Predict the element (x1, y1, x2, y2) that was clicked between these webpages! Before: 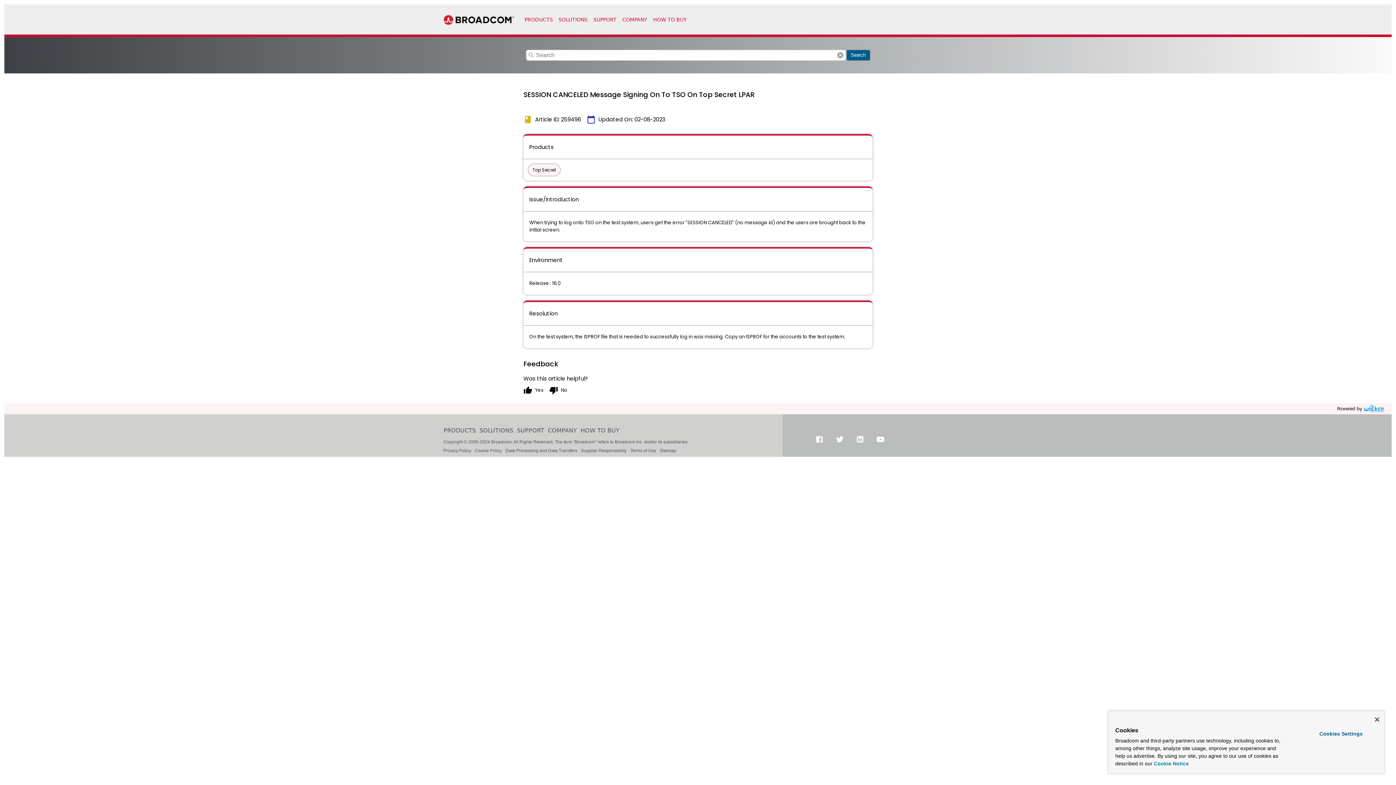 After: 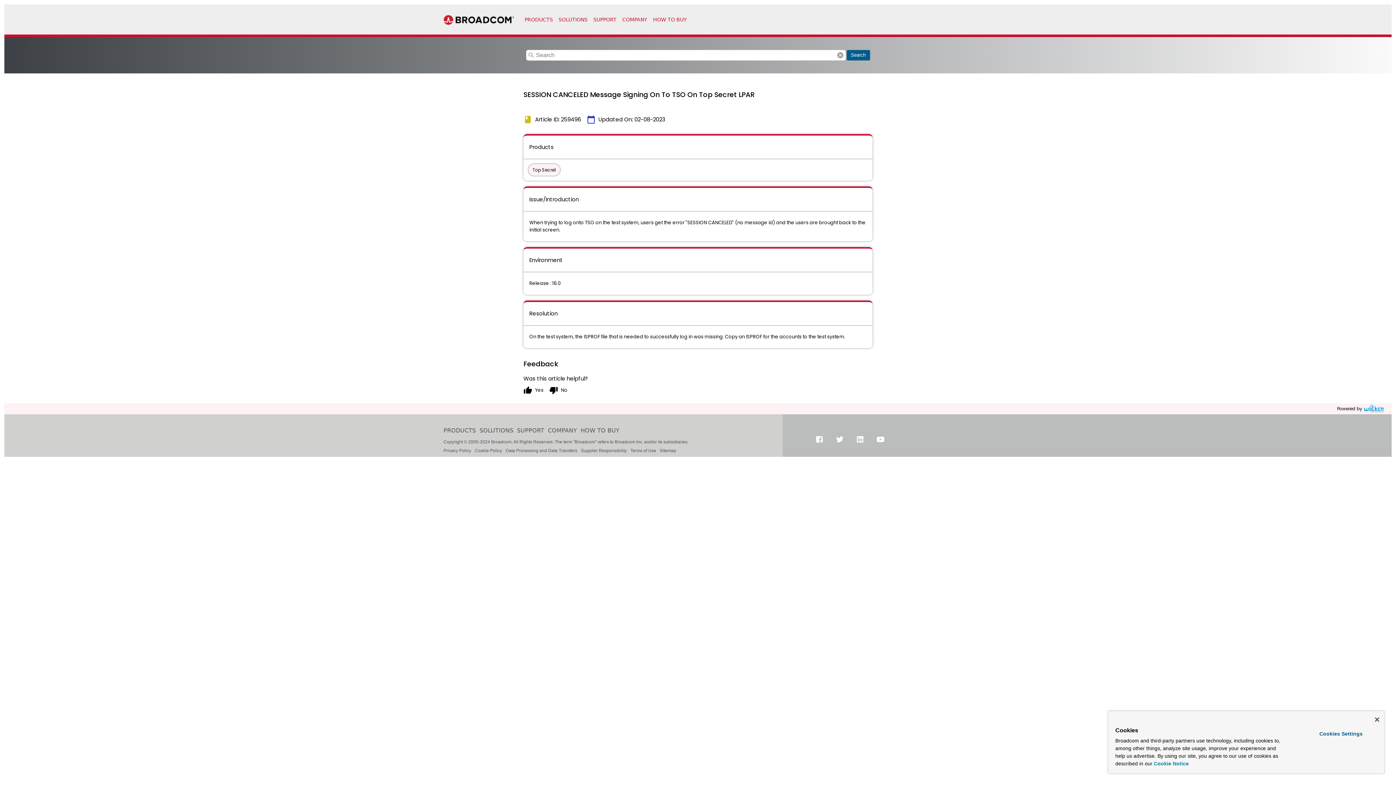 Action: bbox: (1154, 761, 1189, 766) label: More information about your privacy, opens in a new tab